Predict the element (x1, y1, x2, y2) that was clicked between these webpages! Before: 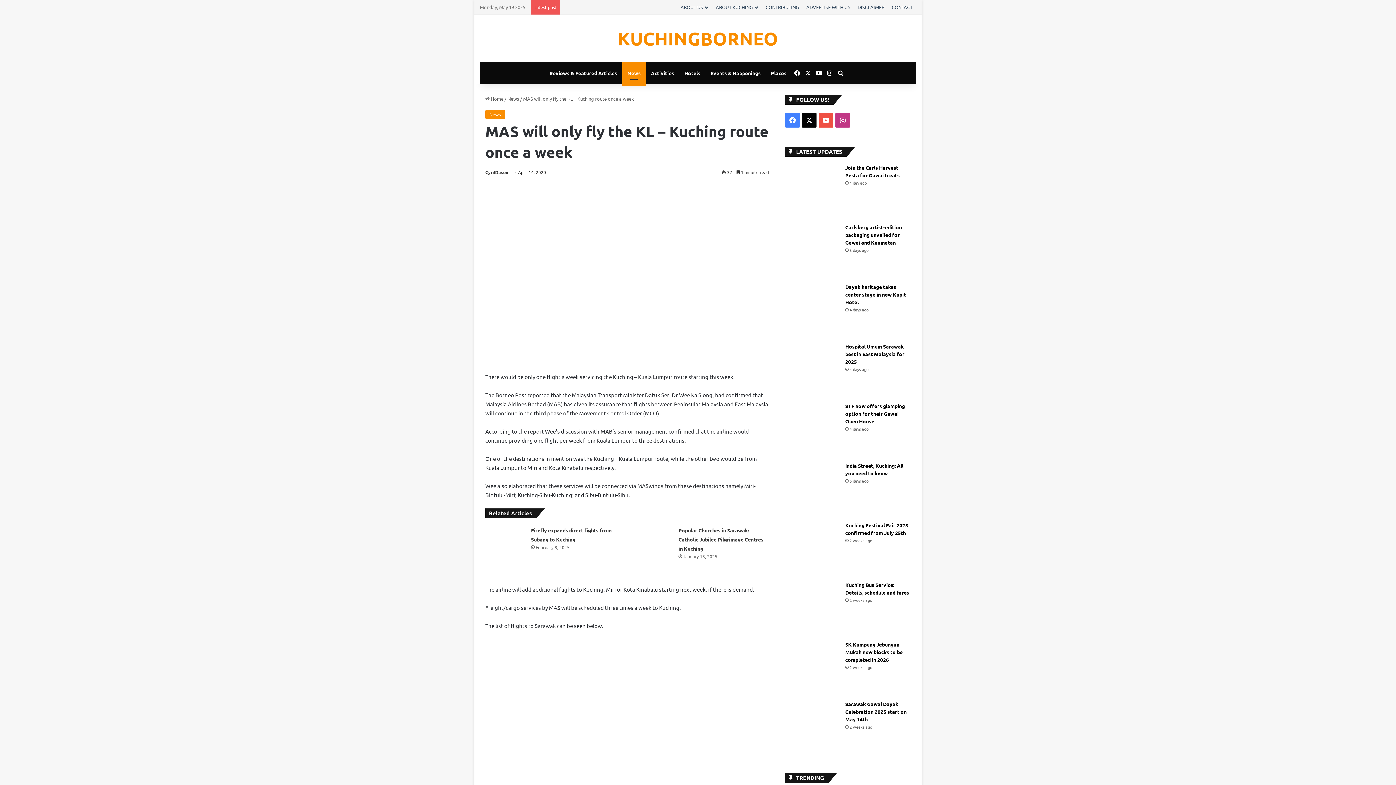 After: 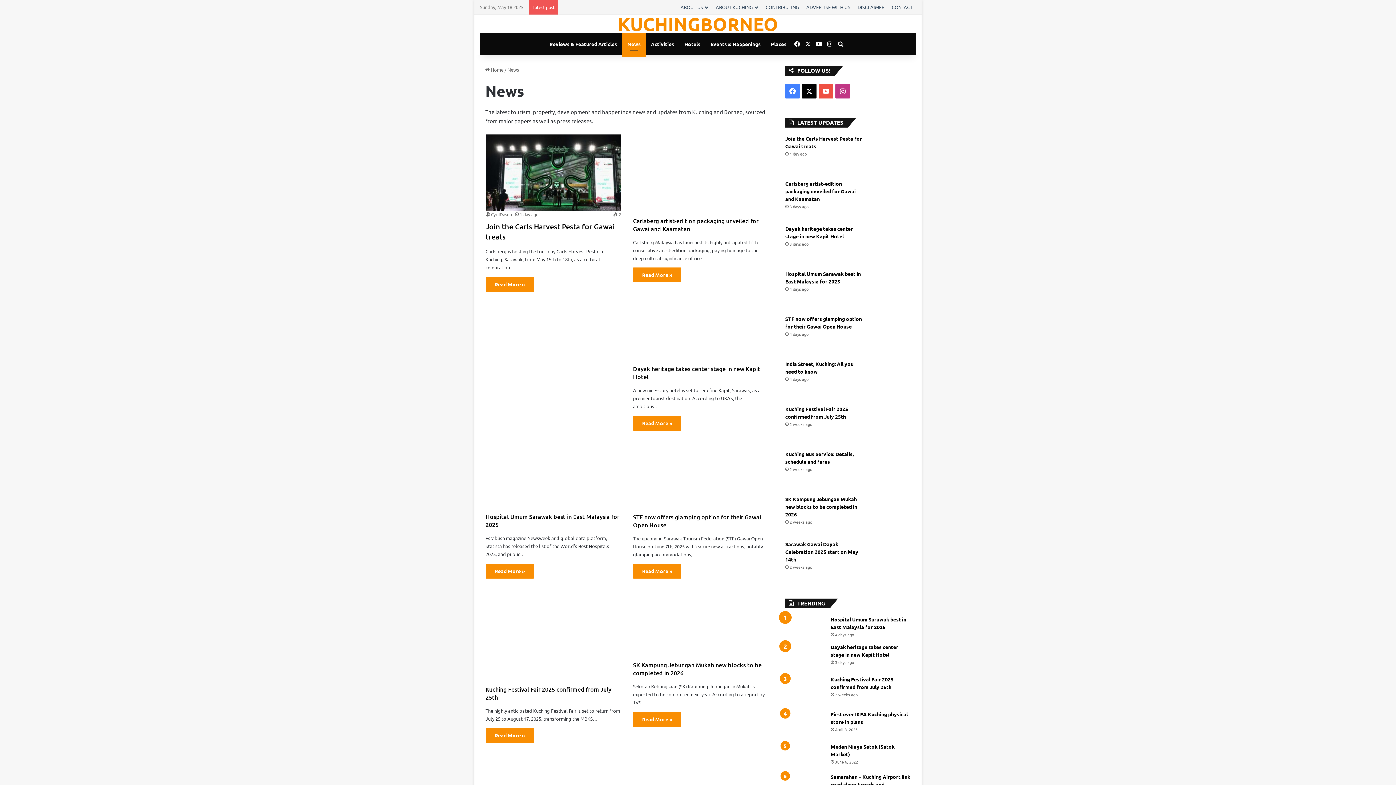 Action: label: News bbox: (622, 62, 646, 84)